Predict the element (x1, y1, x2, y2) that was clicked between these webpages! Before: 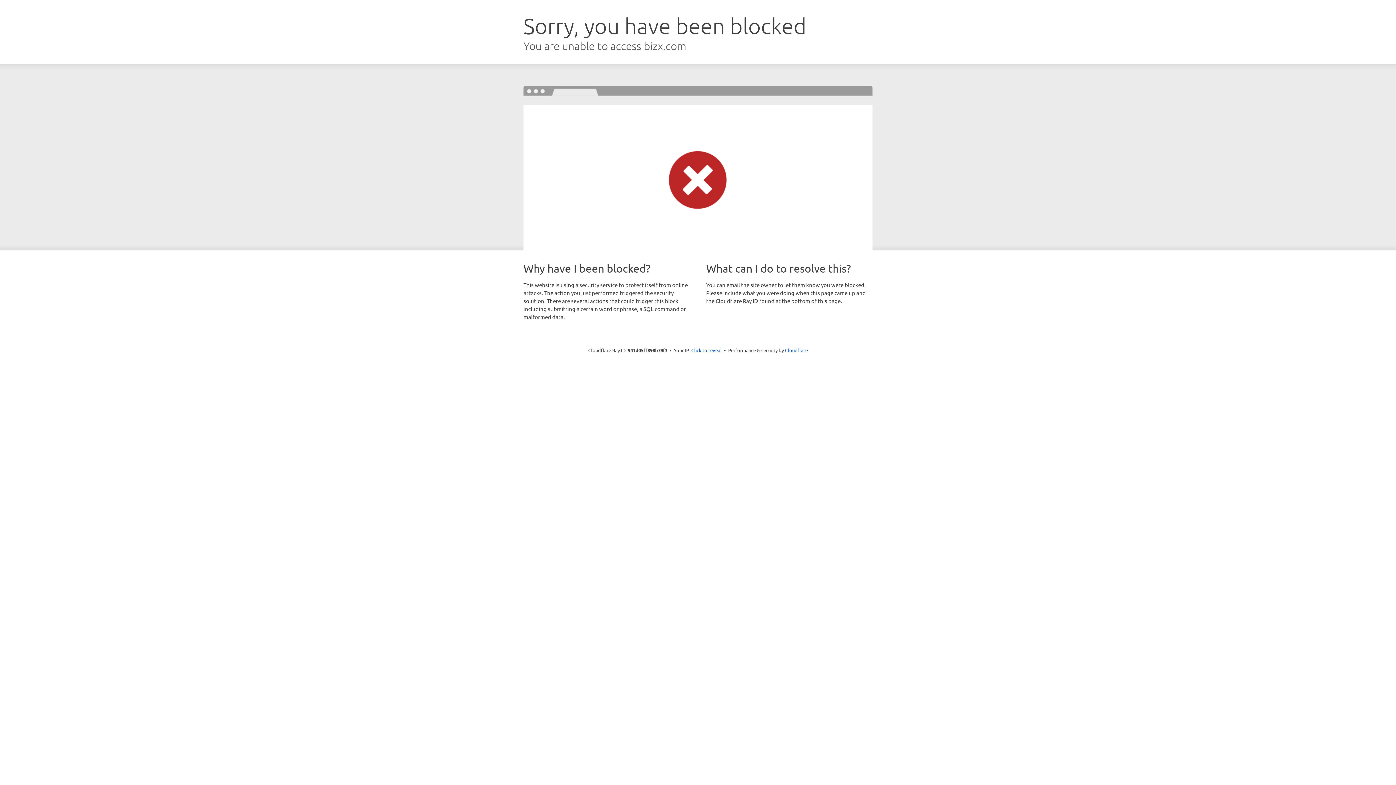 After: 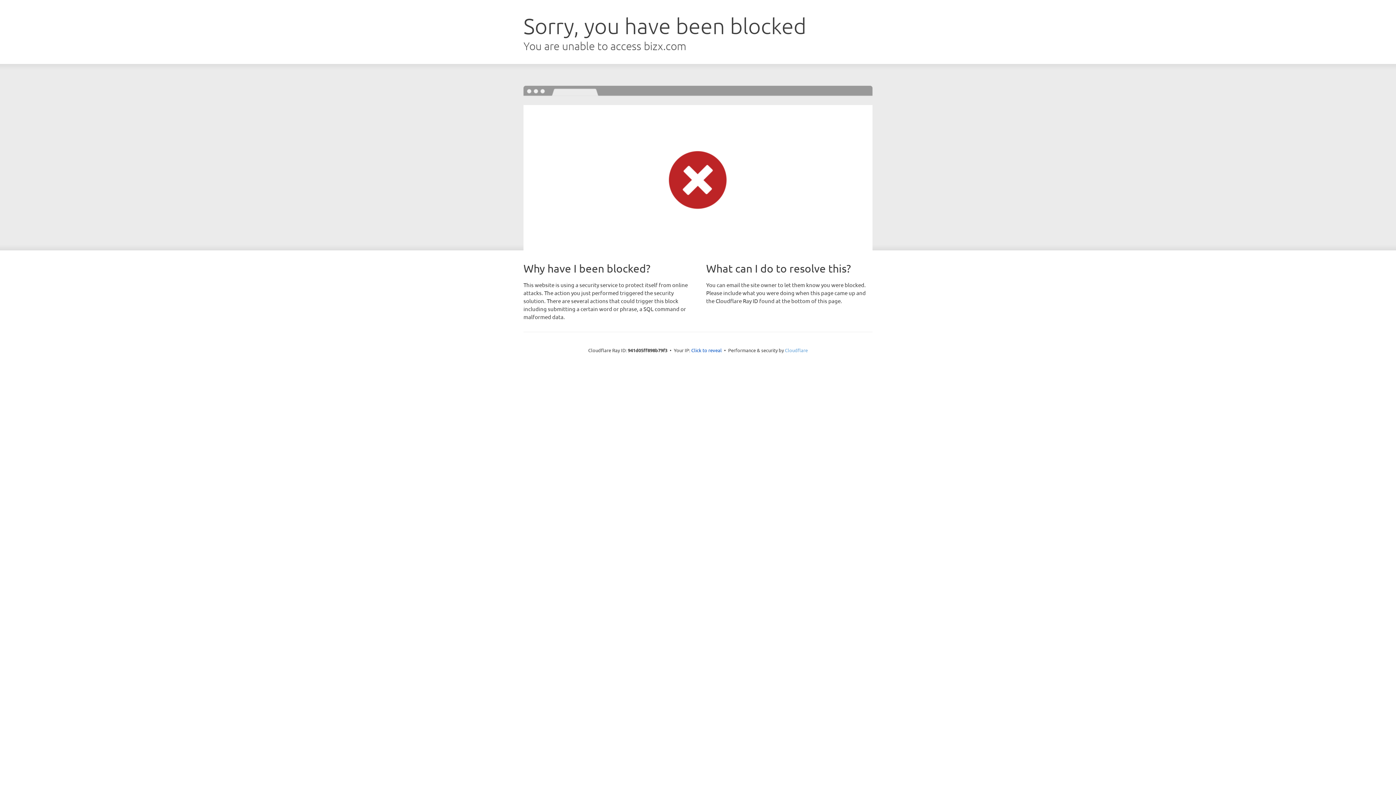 Action: label: Cloudflare bbox: (785, 347, 808, 353)